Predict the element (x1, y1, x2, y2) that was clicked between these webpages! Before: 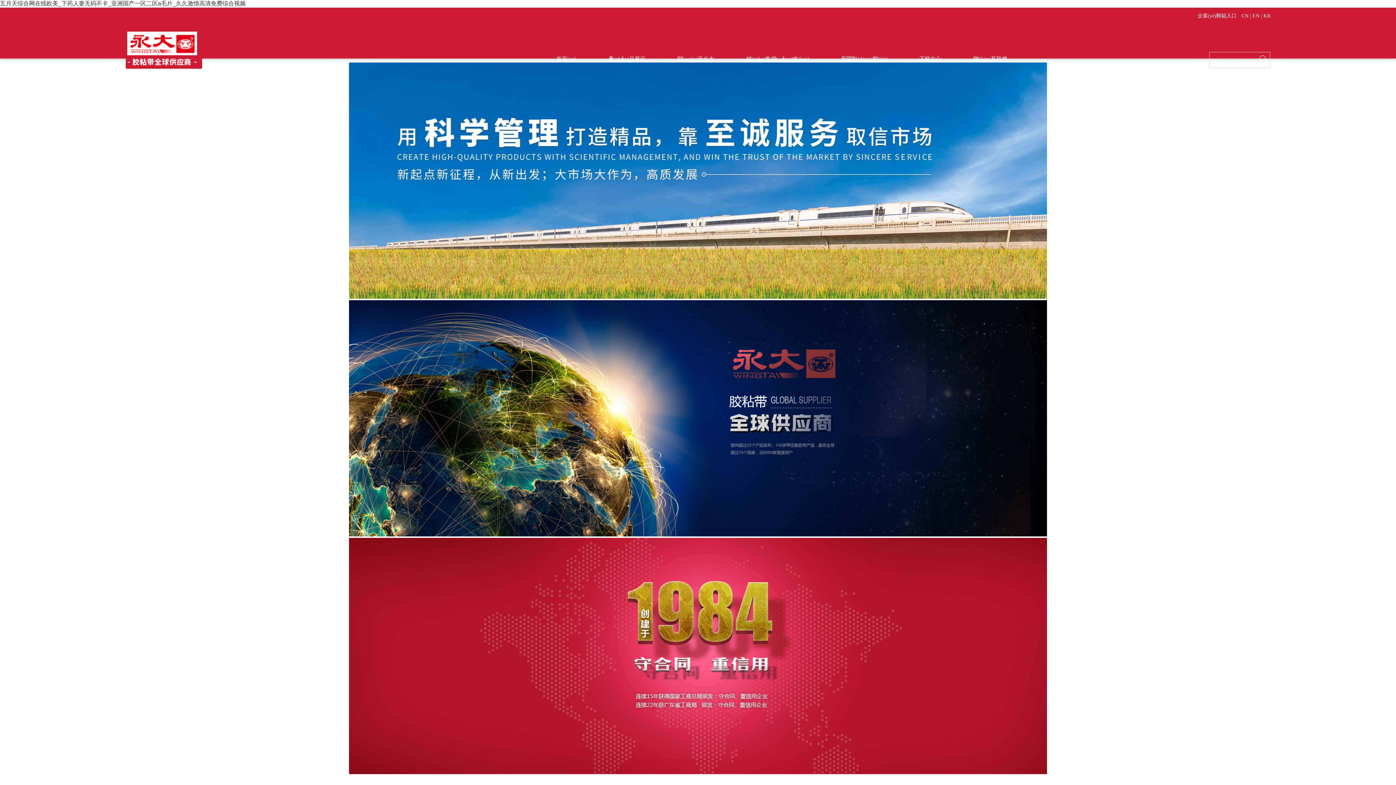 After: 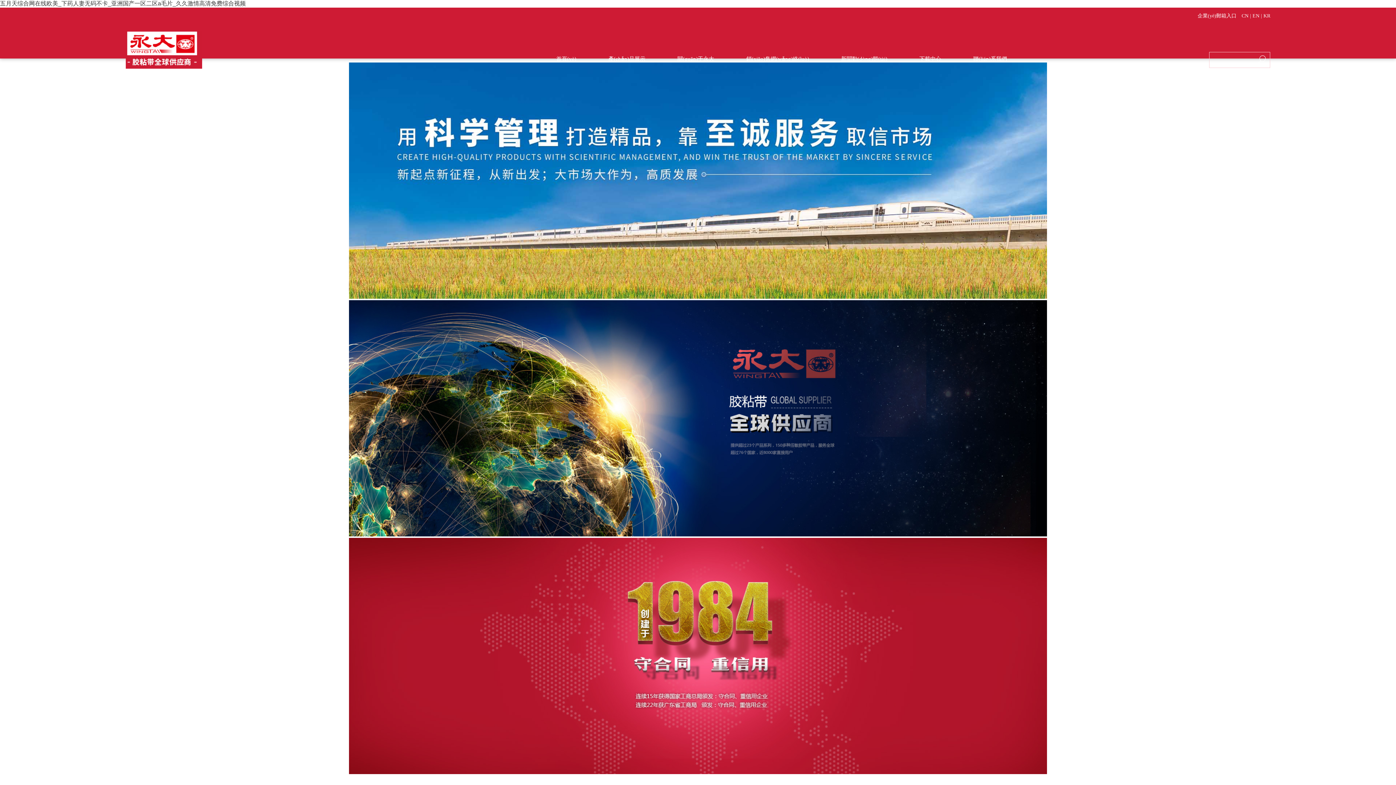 Action: bbox: (349, 531, 1047, 537)